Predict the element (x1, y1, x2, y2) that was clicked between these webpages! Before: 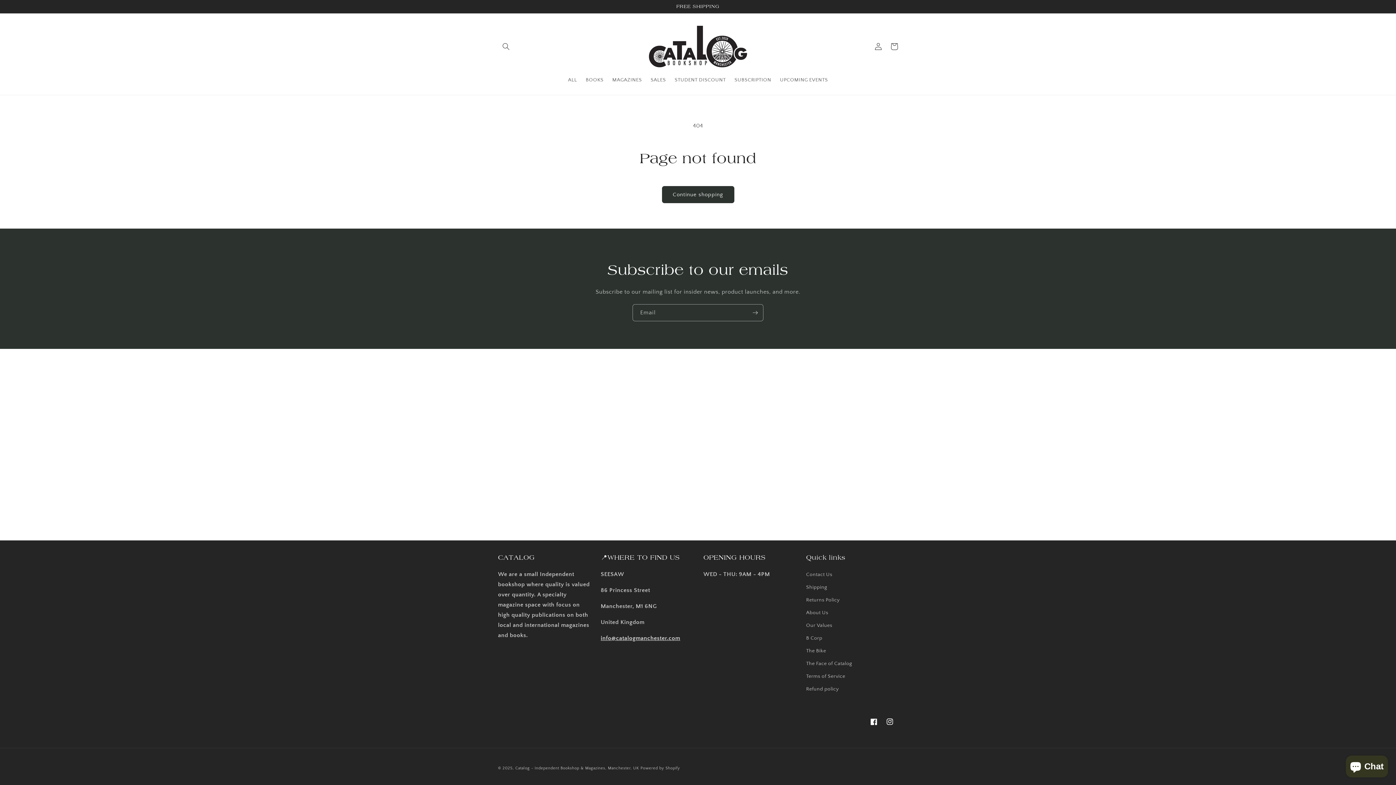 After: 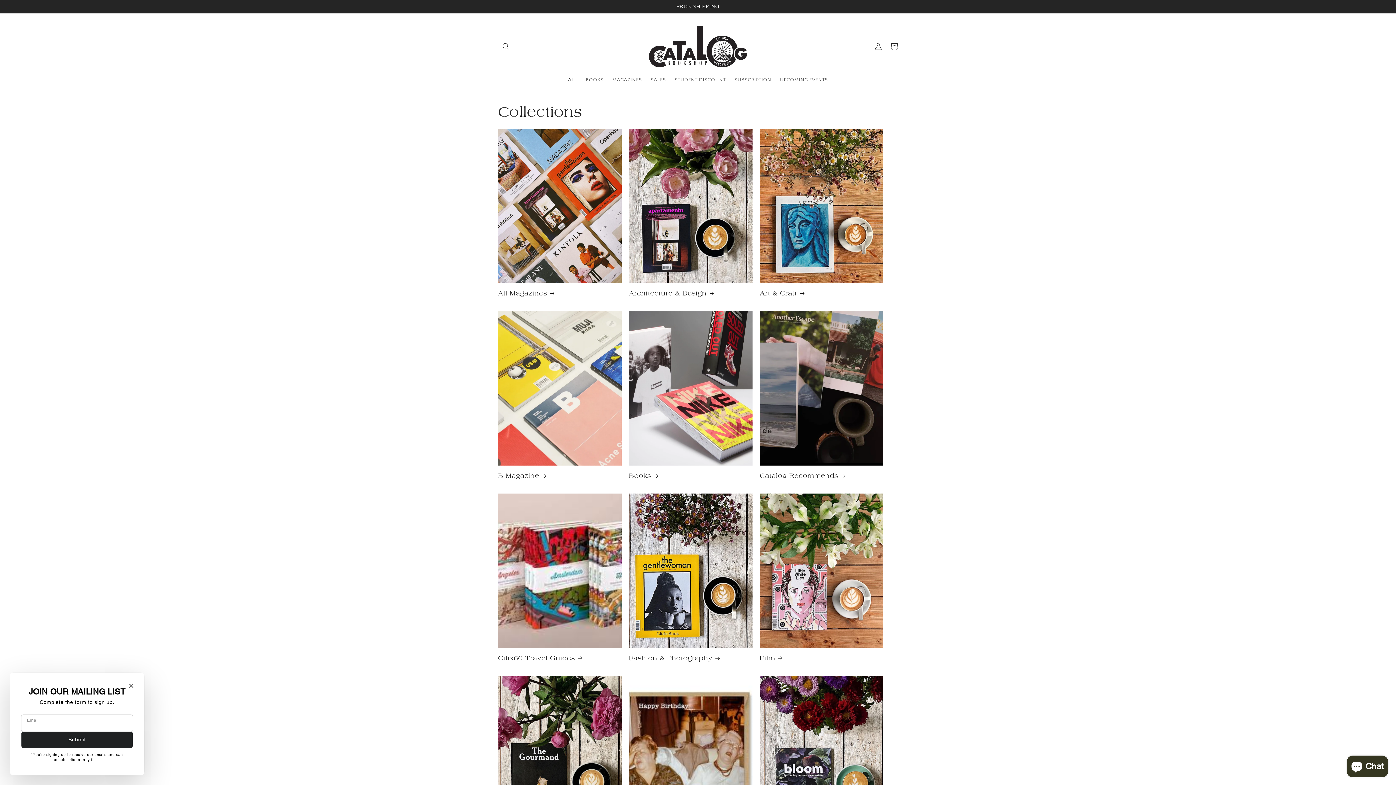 Action: label: ALL bbox: (563, 72, 581, 87)